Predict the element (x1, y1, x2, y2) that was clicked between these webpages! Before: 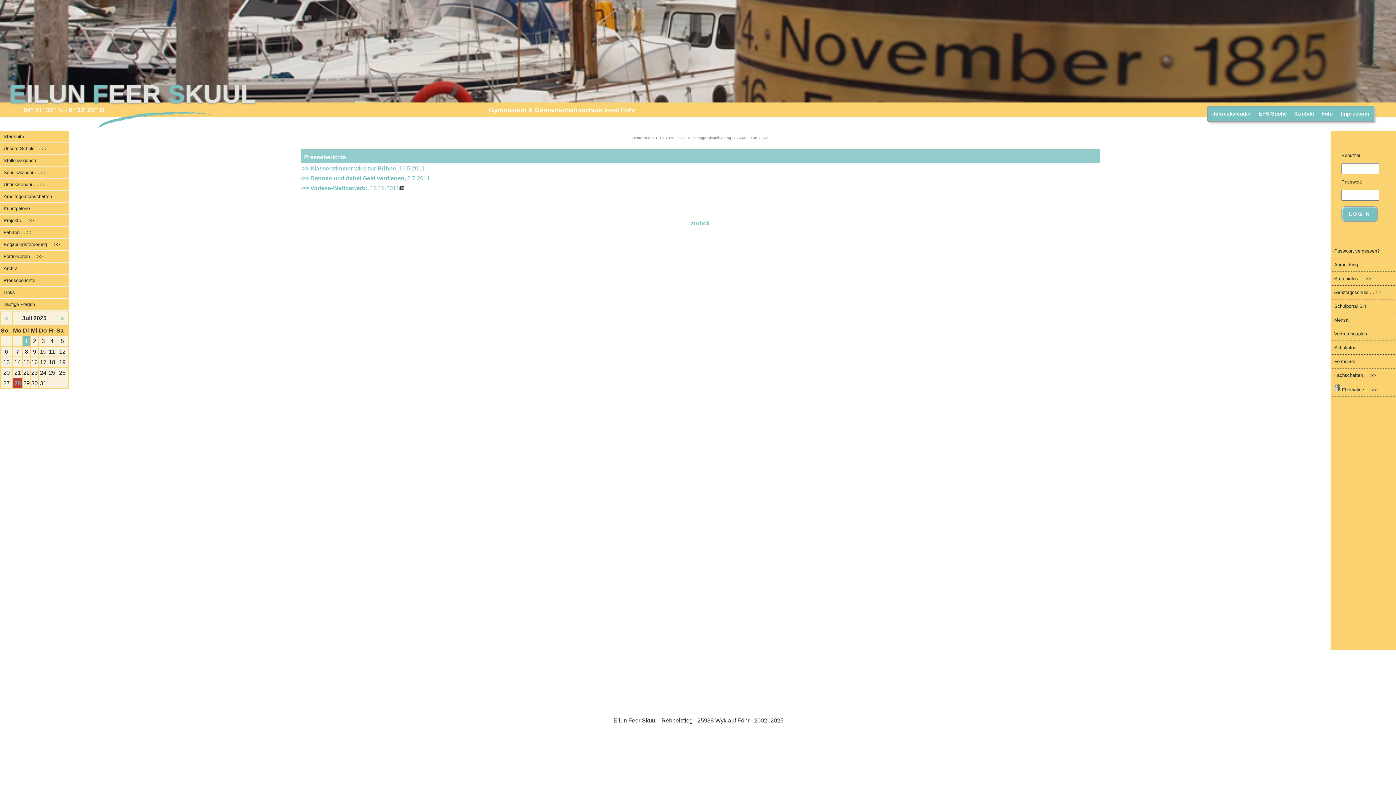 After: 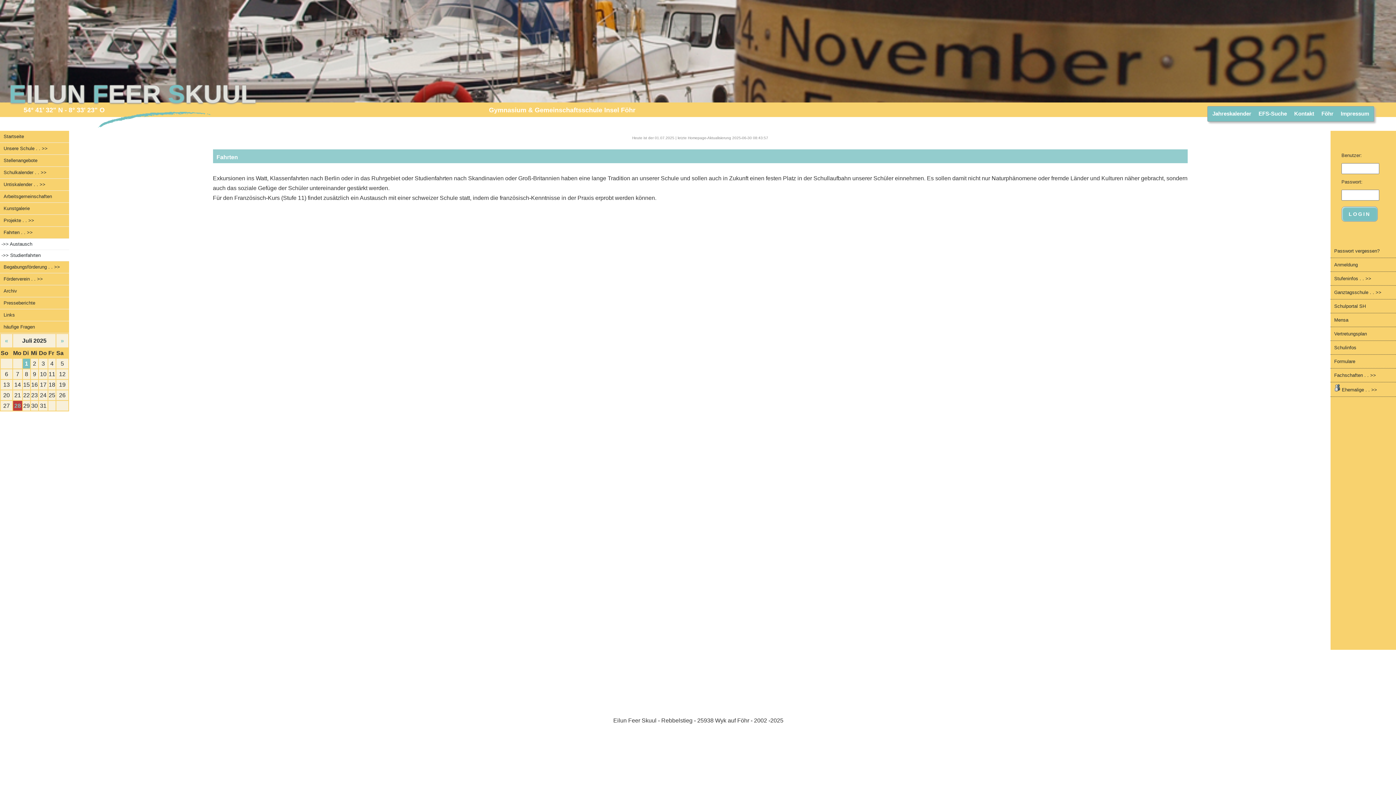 Action: bbox: (0, 226, 69, 238) label: Fahrten . . >>